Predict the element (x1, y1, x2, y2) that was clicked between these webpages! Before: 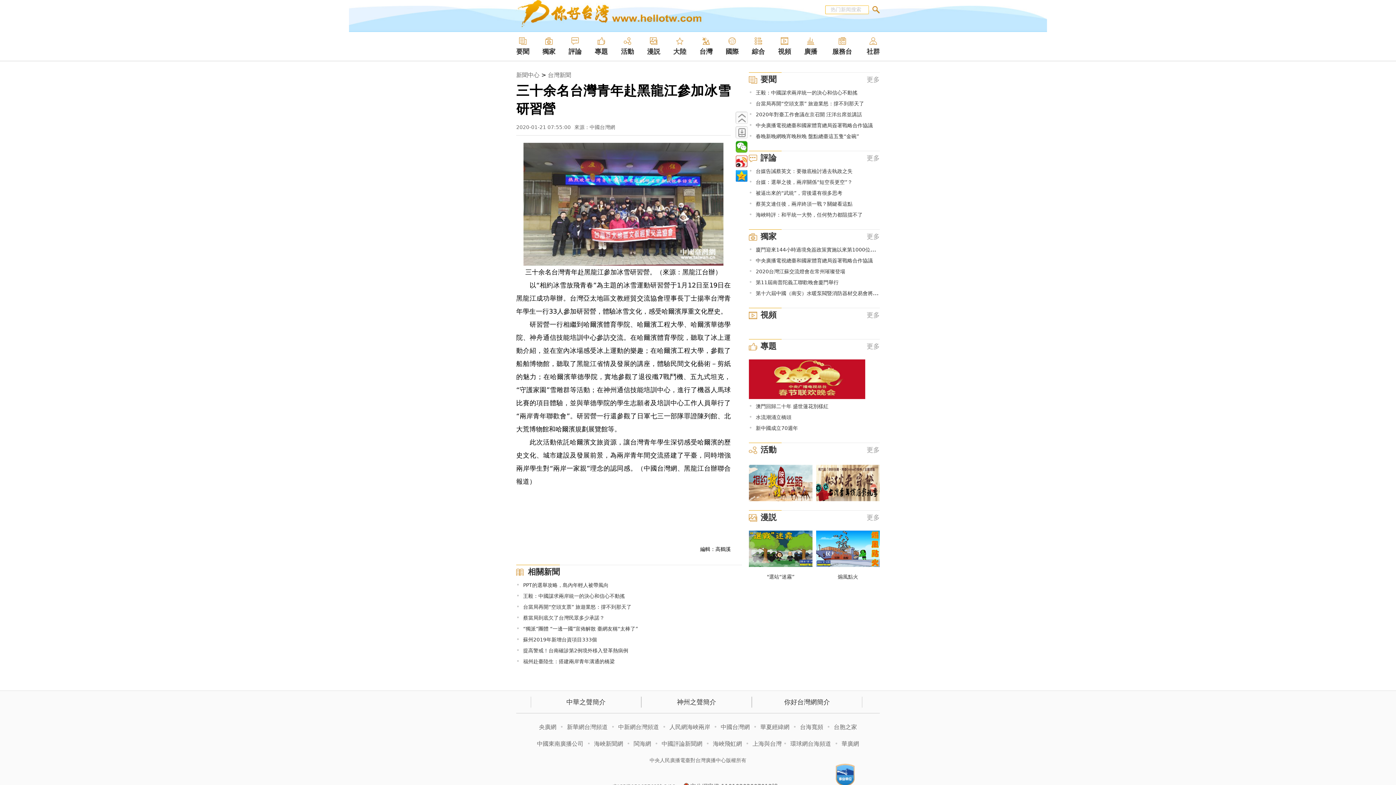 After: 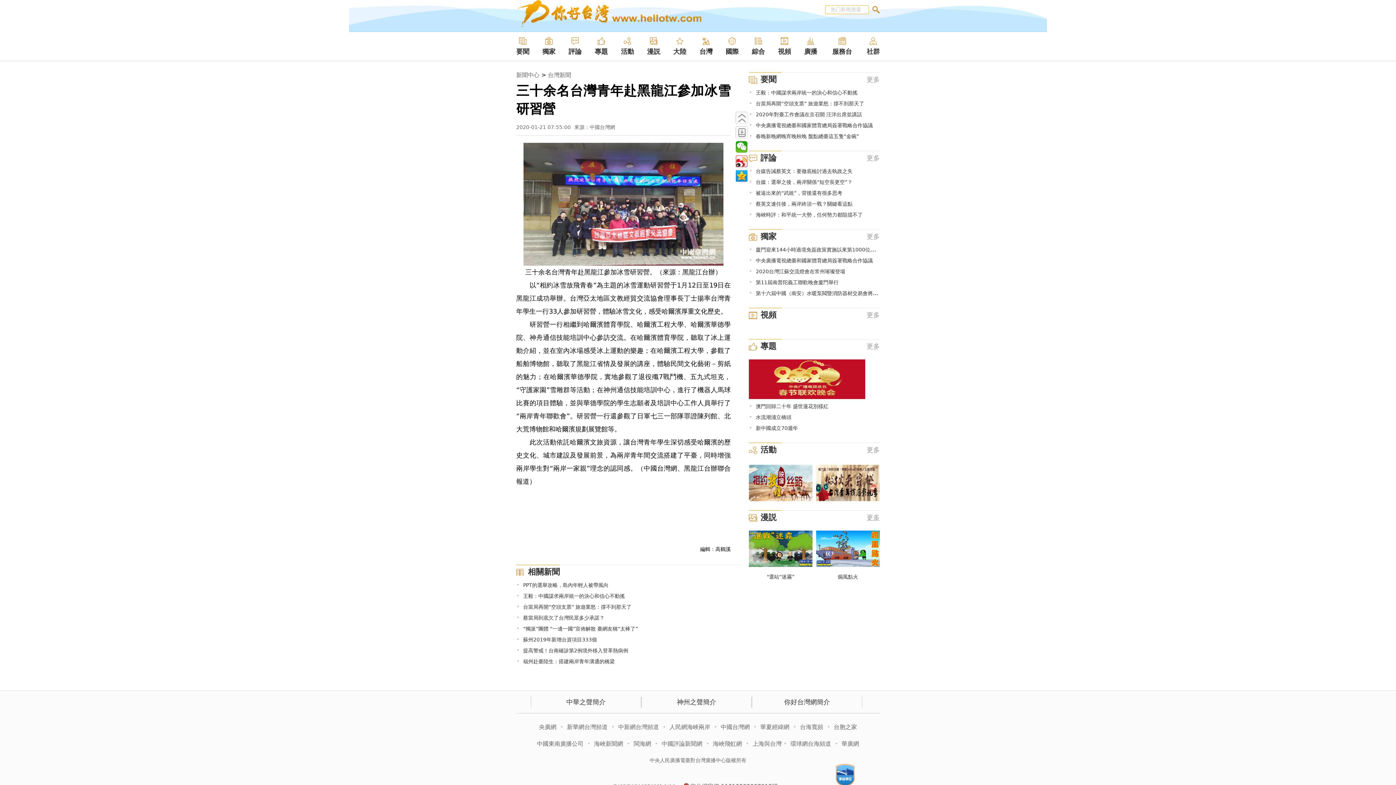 Action: bbox: (866, 513, 880, 521) label: 更多